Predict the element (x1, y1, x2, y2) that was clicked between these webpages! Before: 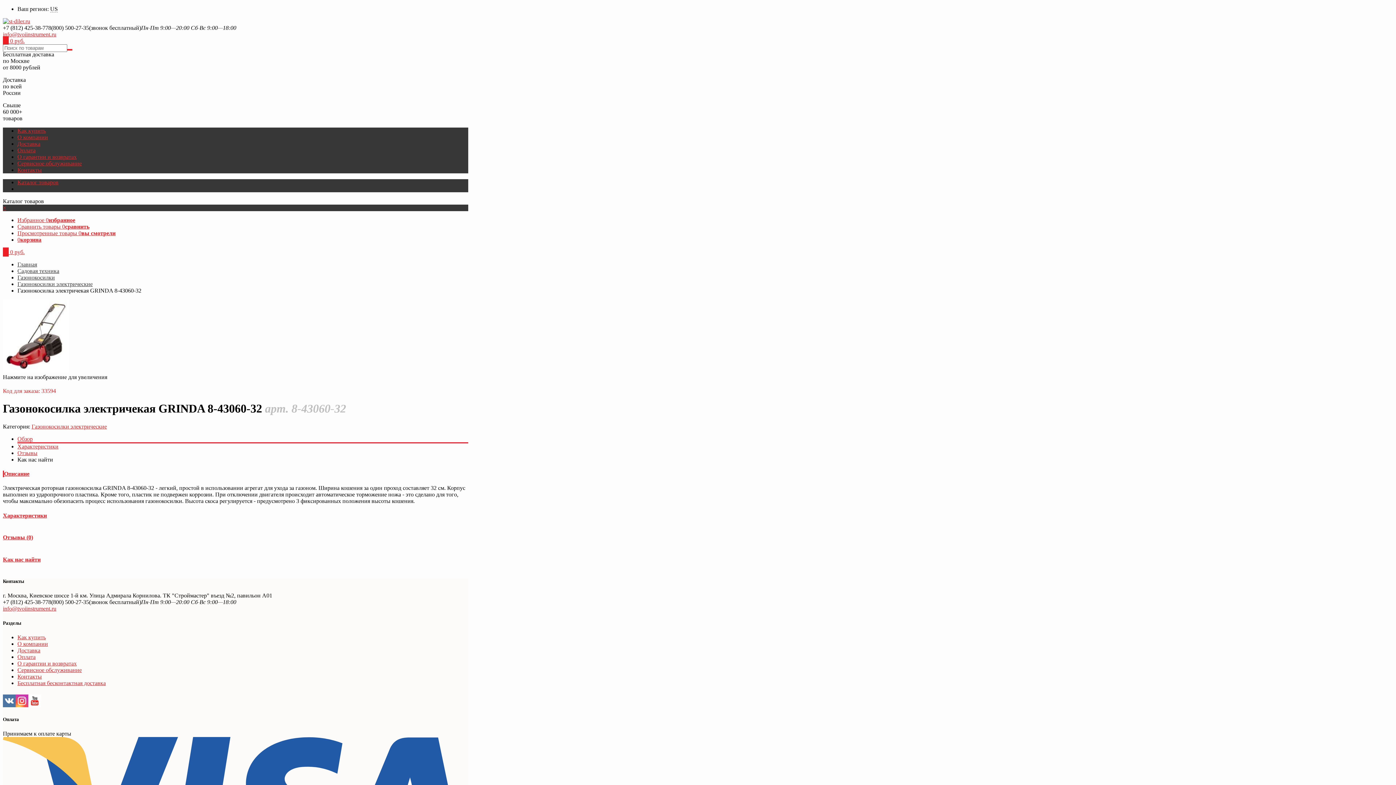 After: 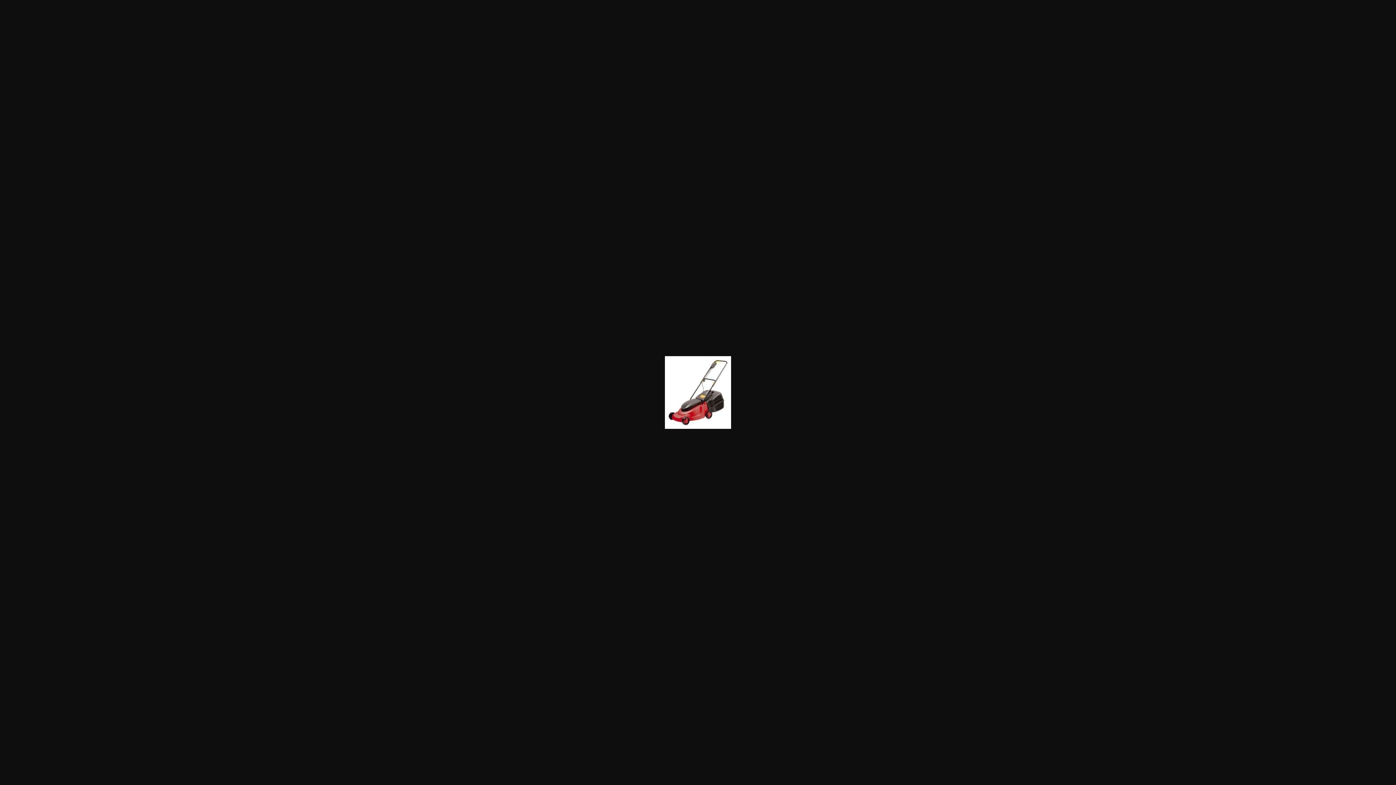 Action: bbox: (2, 367, 69, 373)